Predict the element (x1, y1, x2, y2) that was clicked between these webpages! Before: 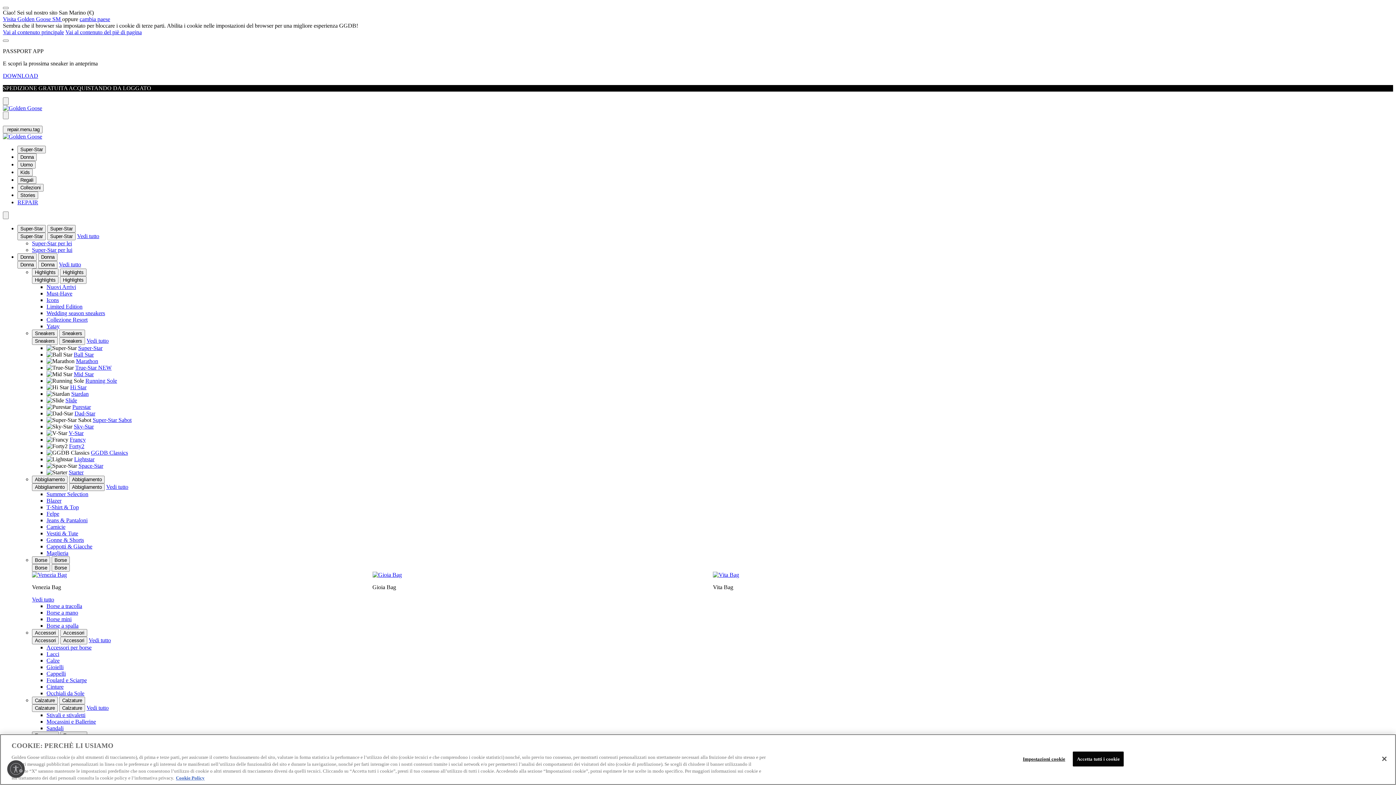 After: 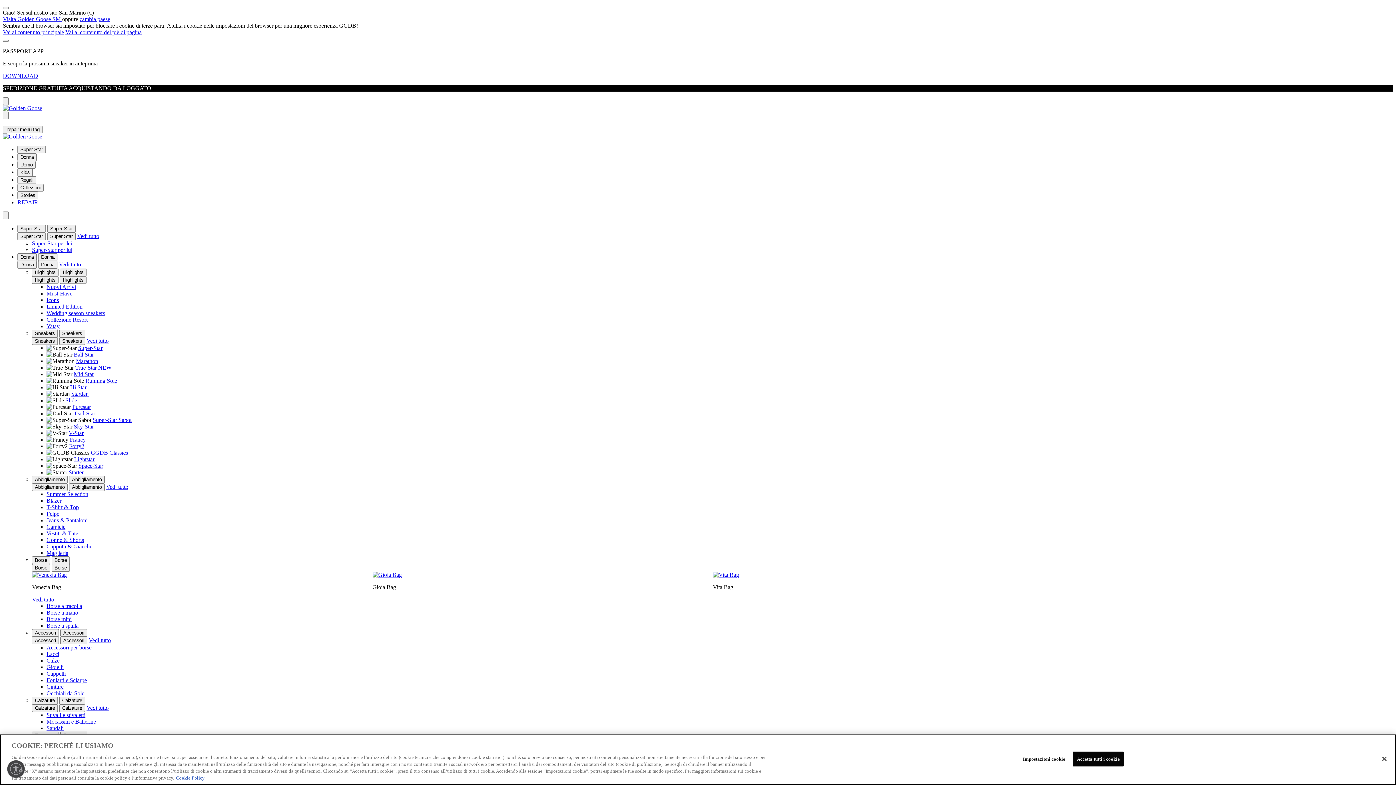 Action: bbox: (92, 417, 131, 423) label: Super-Star Sabot